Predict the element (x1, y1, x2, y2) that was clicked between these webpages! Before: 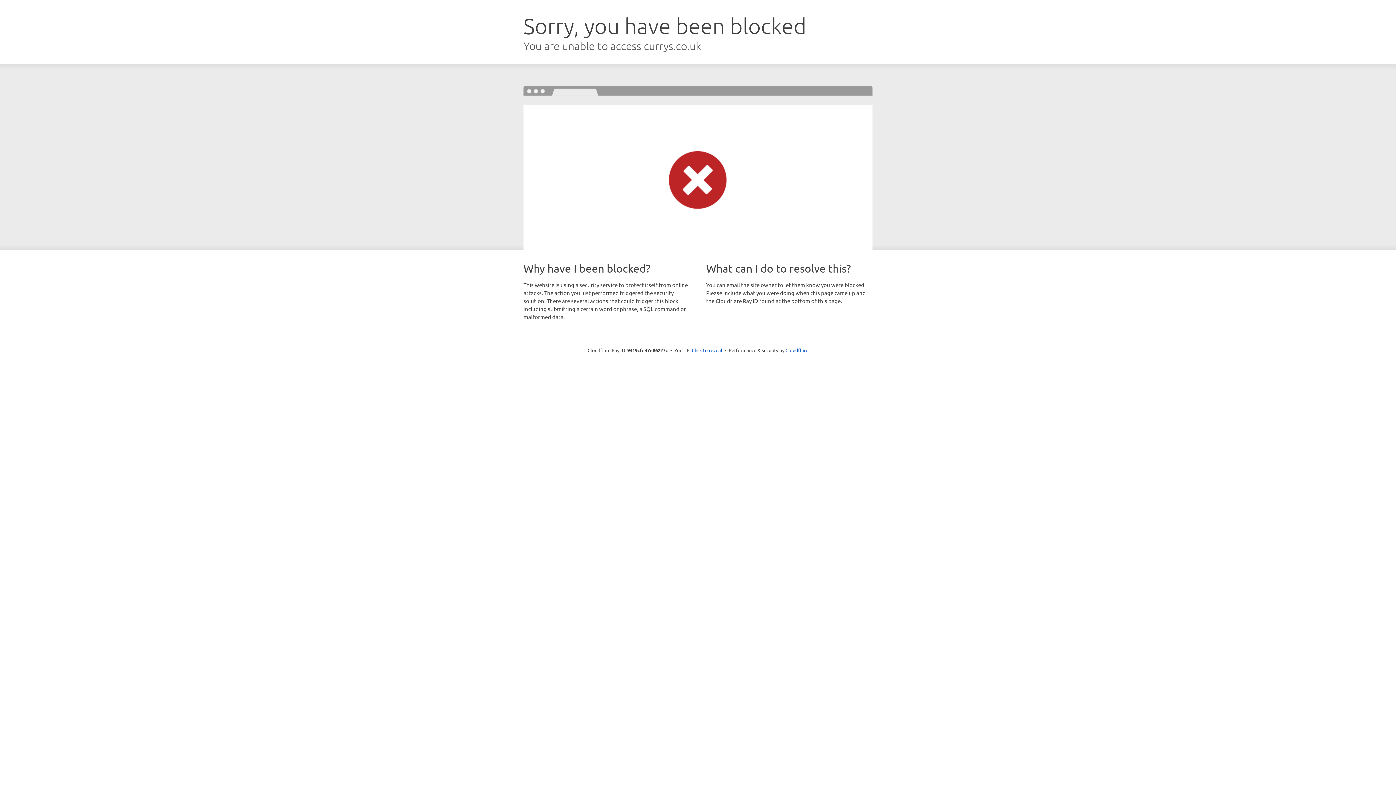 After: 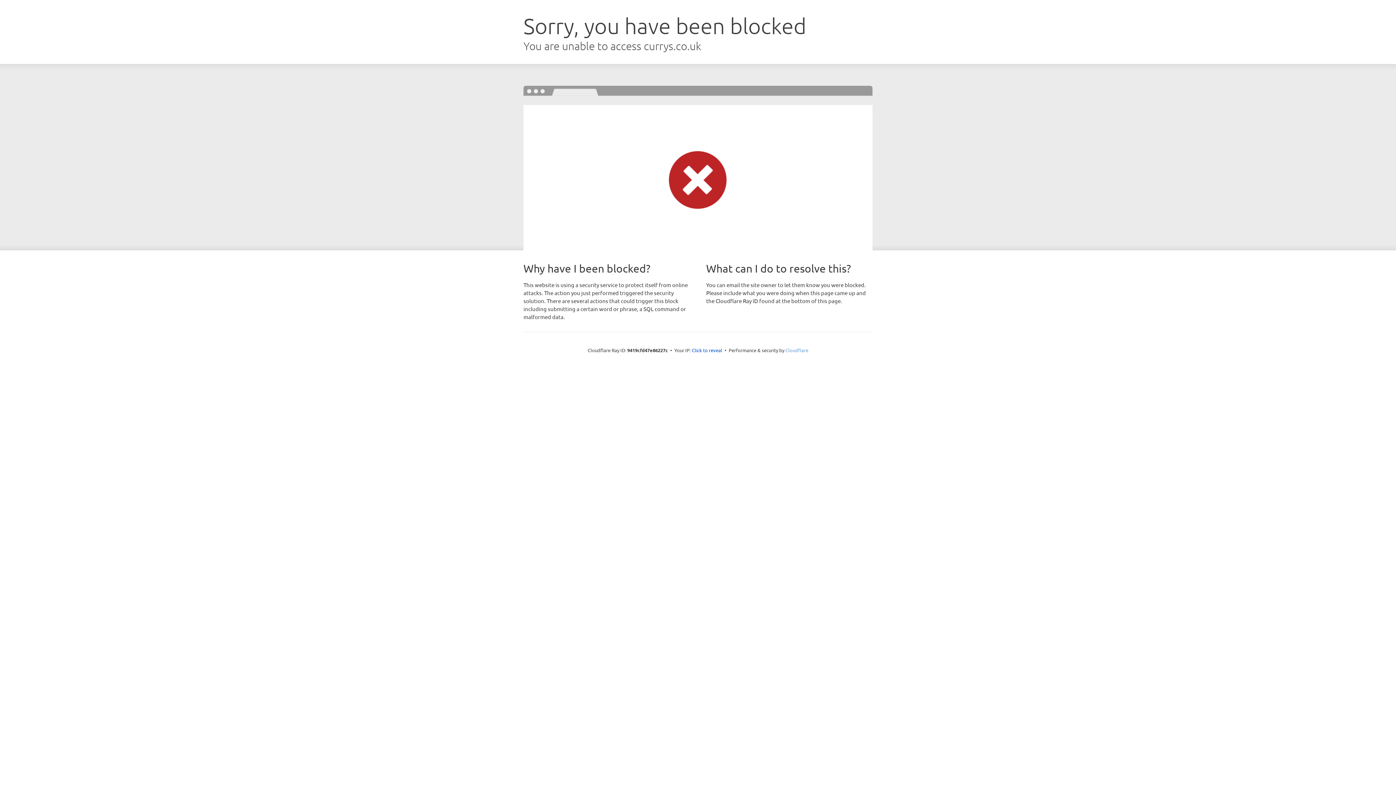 Action: label: Cloudflare bbox: (785, 347, 808, 353)